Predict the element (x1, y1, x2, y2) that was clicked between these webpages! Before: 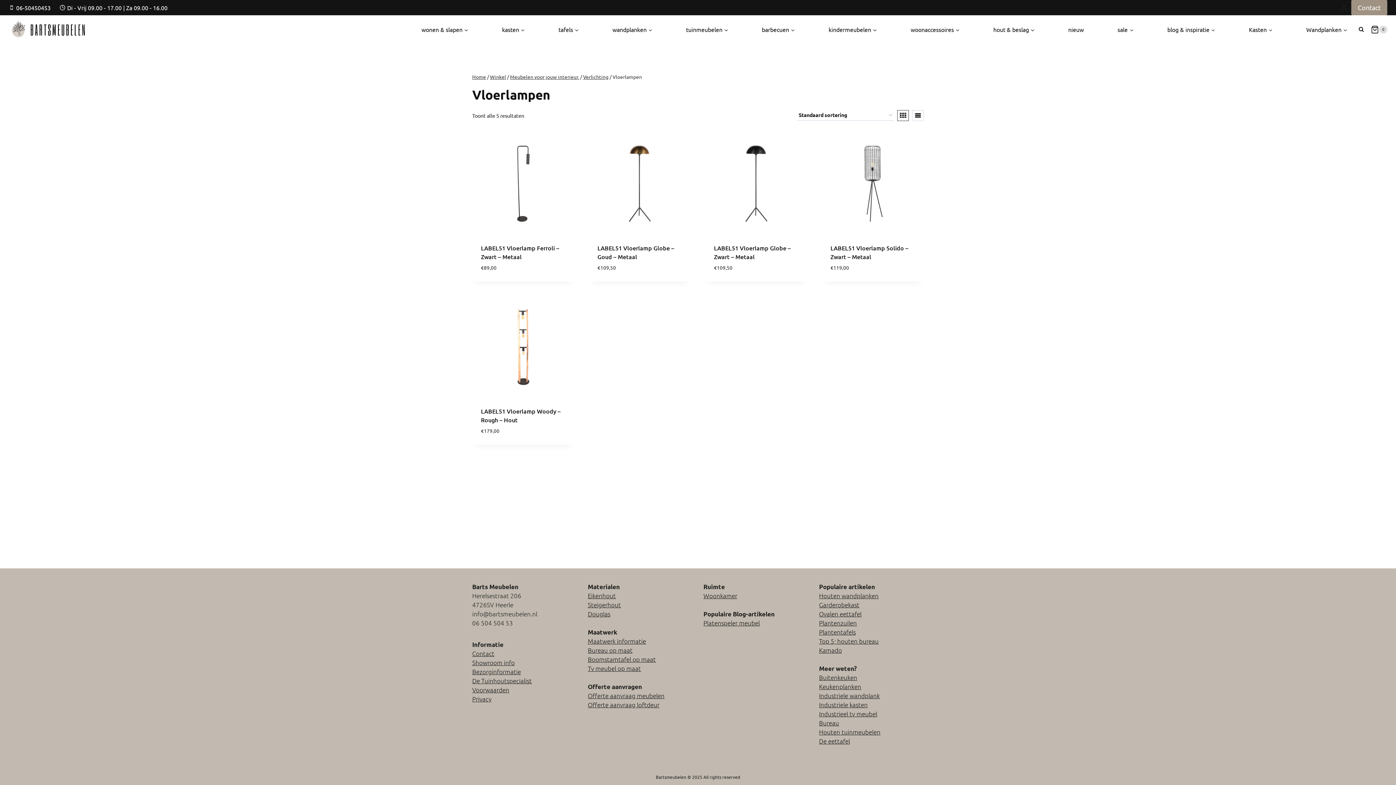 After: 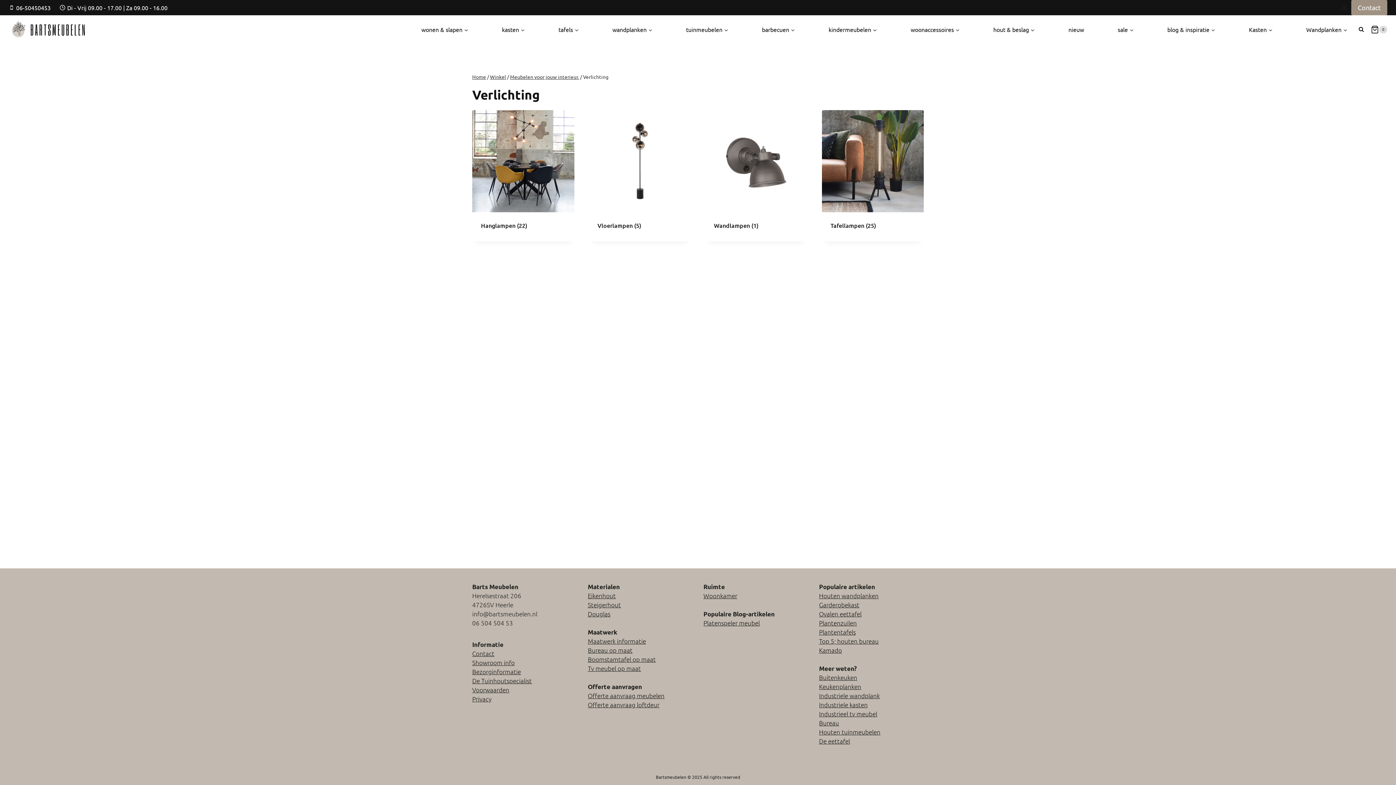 Action: bbox: (583, 73, 608, 79) label: Verlichting